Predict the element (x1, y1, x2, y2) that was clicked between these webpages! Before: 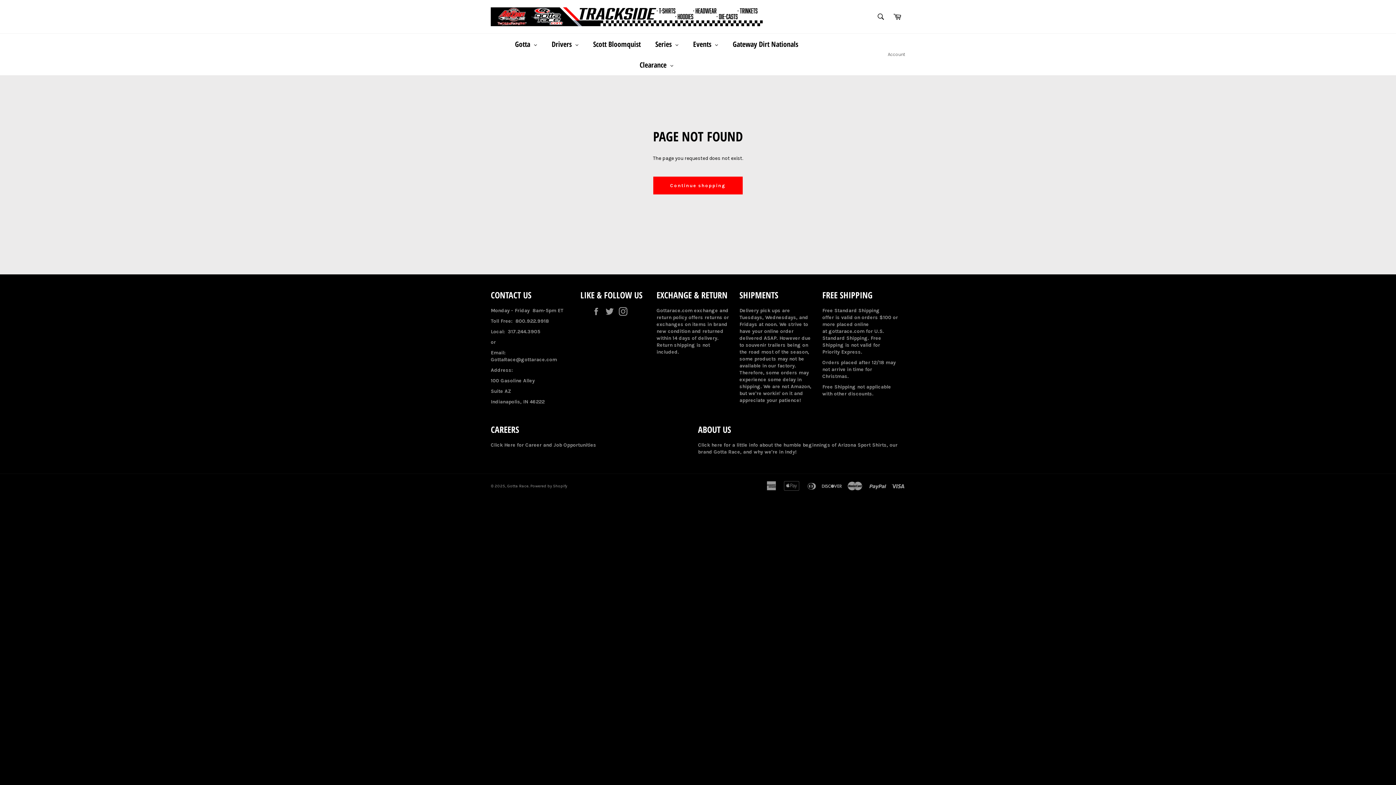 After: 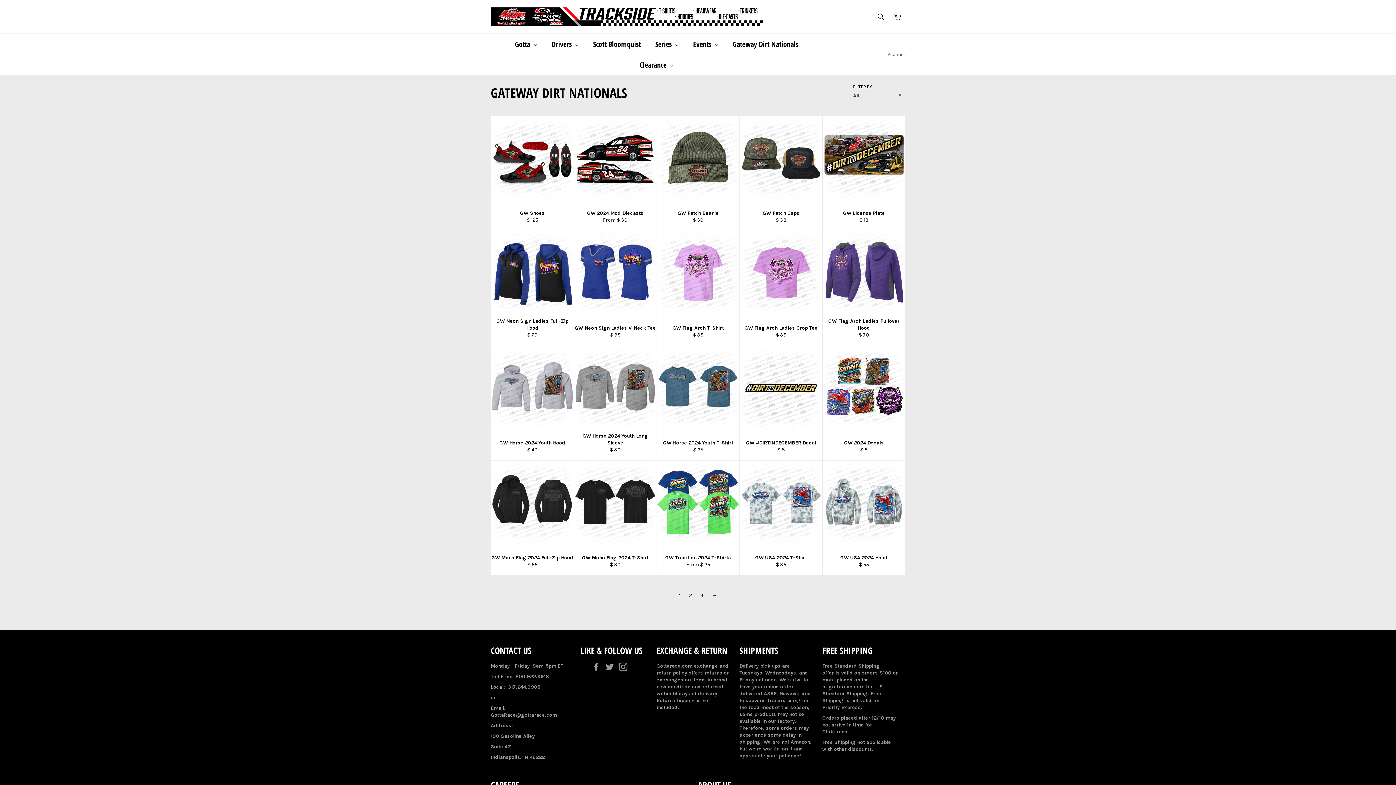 Action: label: Gateway Dirt Nationals bbox: (725, 33, 805, 54)